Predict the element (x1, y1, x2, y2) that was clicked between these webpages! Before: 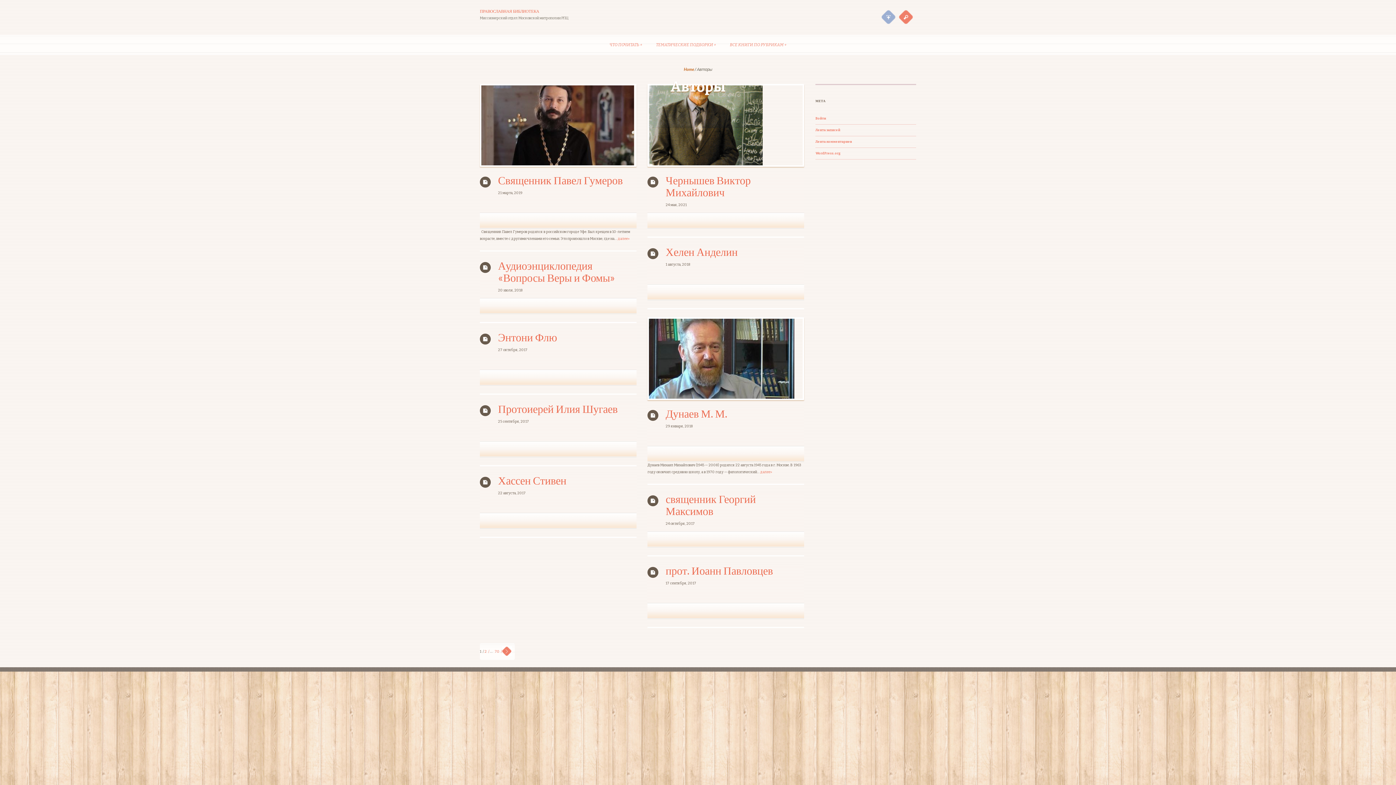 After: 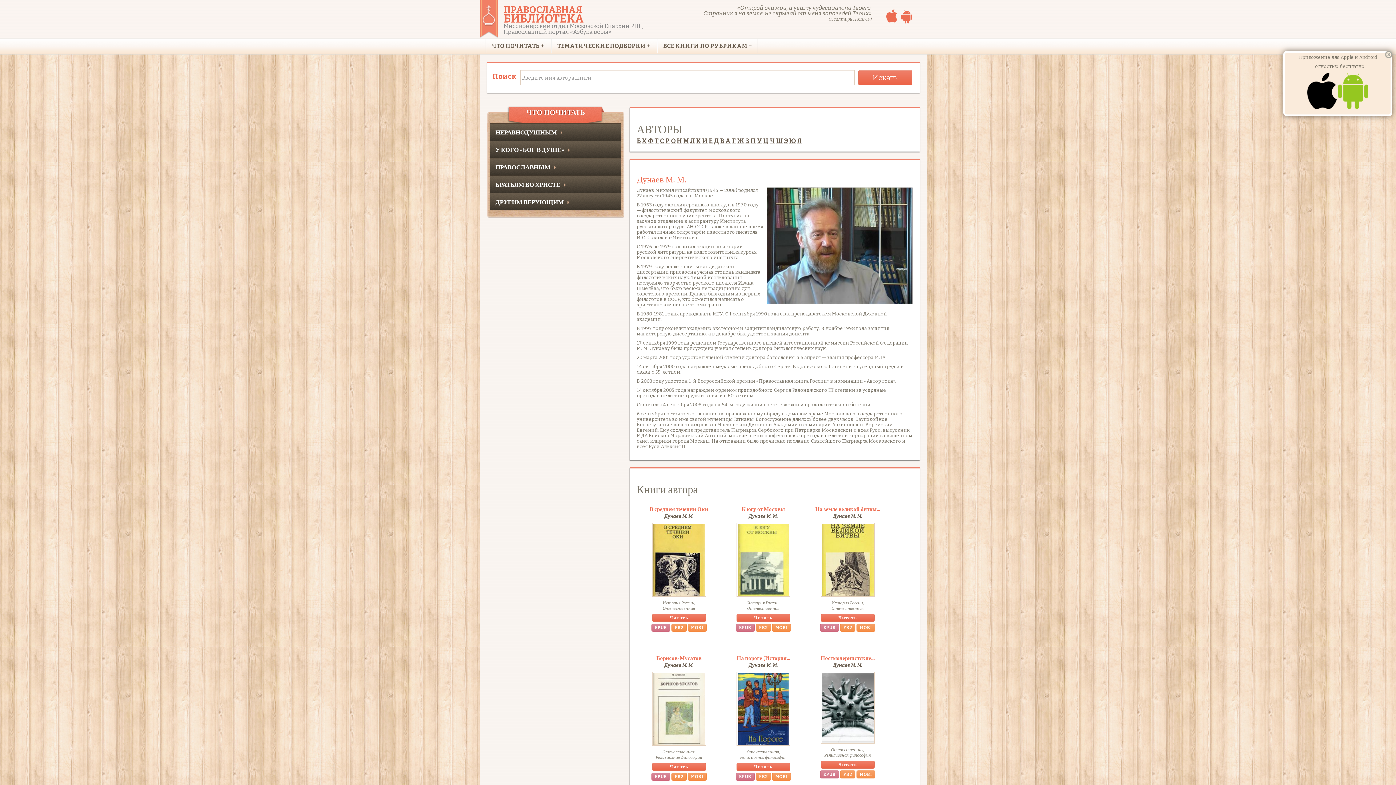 Action: bbox: (649, 318, 803, 398)